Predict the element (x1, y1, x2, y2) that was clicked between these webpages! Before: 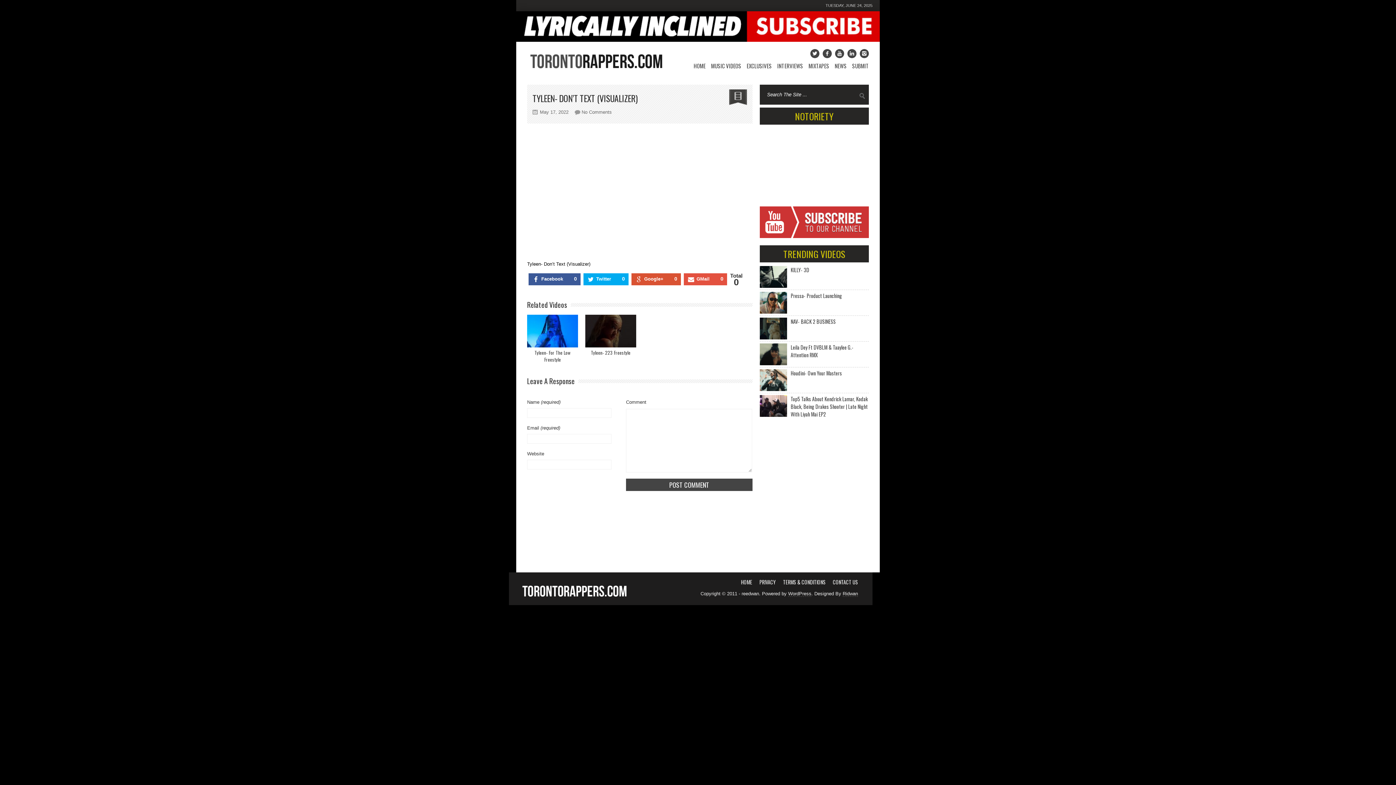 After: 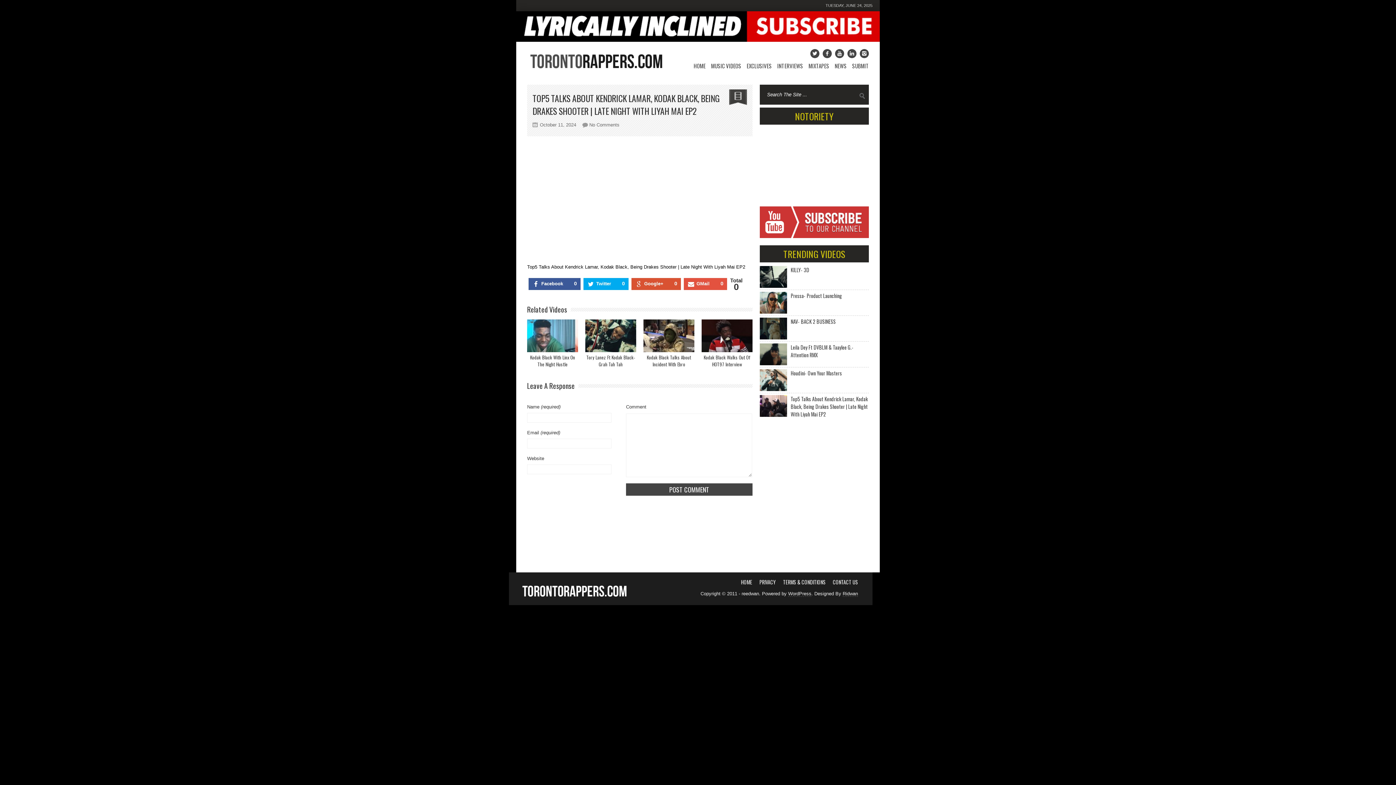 Action: bbox: (760, 395, 787, 416)